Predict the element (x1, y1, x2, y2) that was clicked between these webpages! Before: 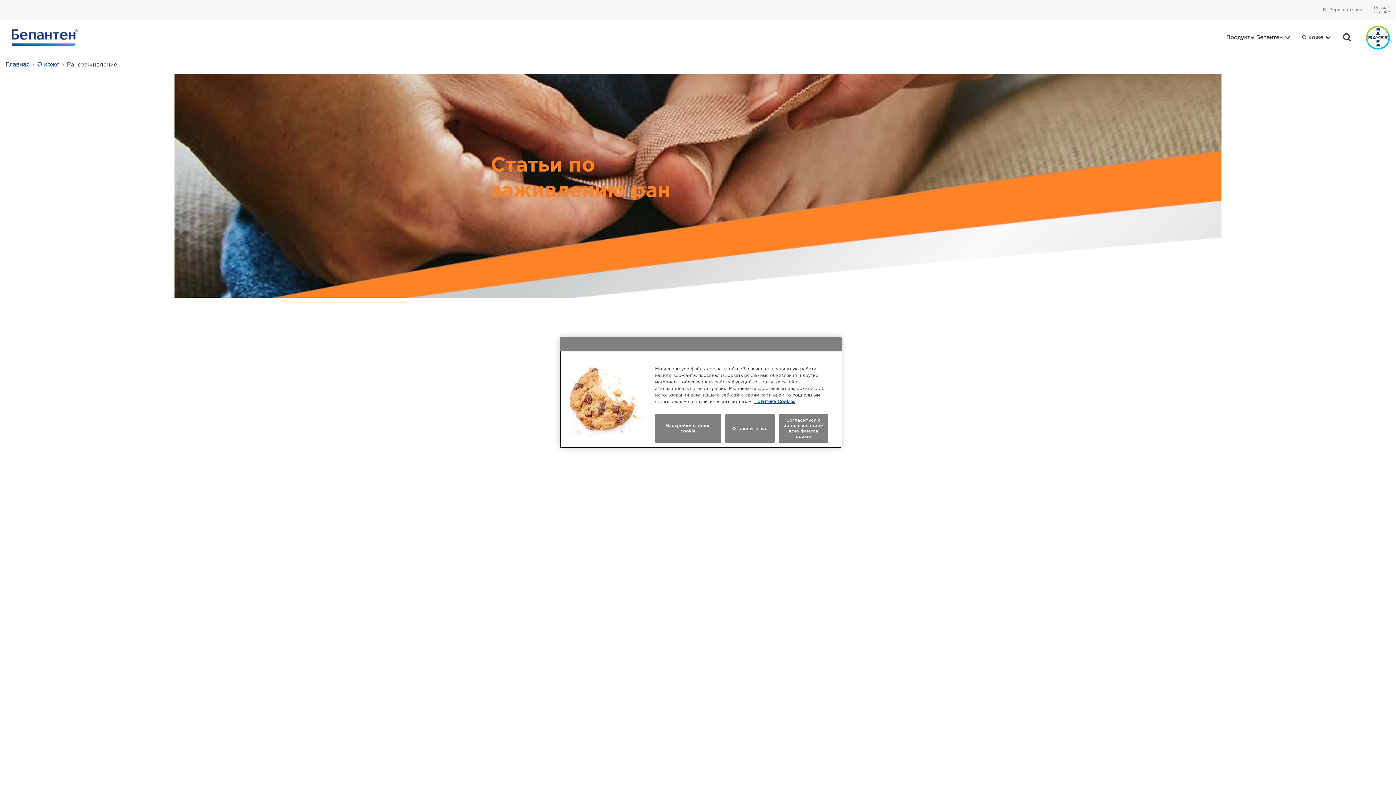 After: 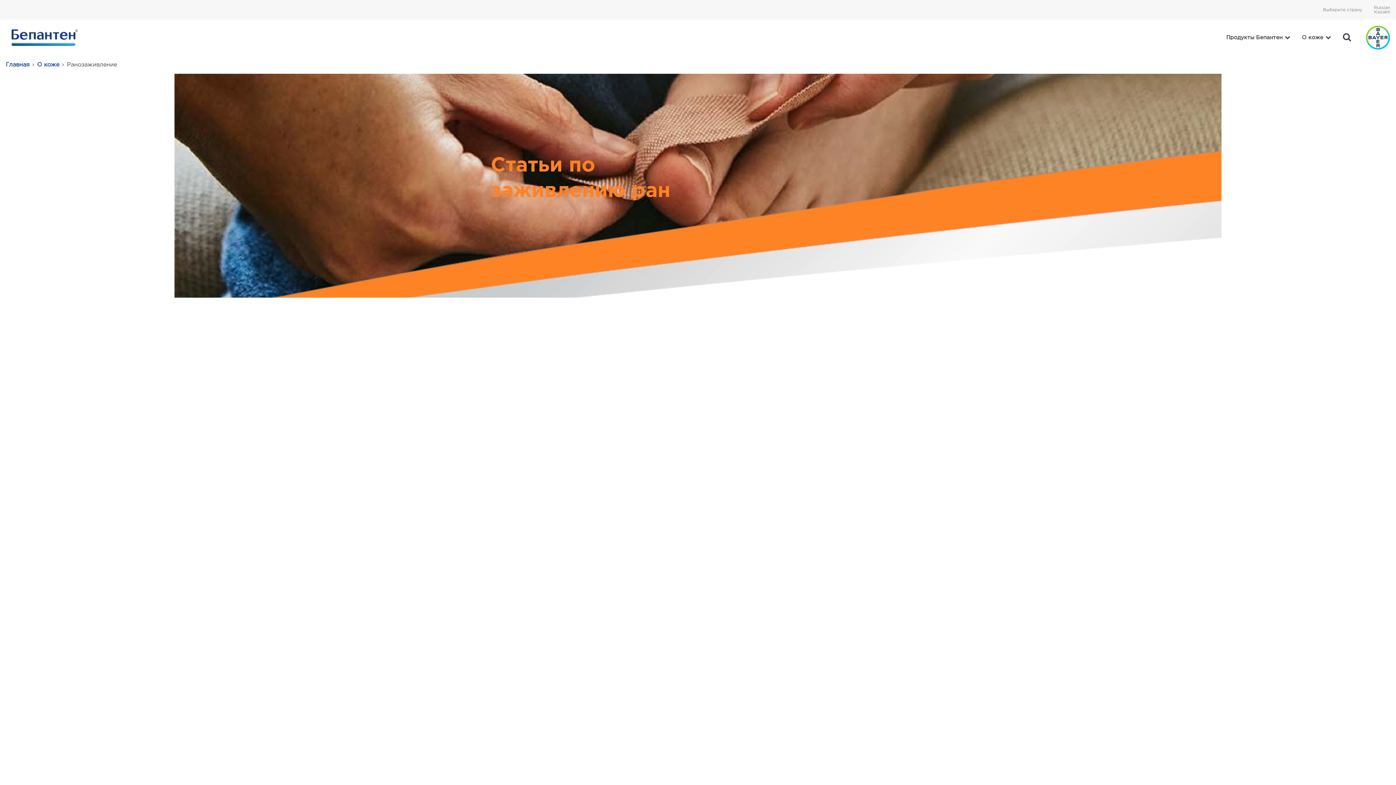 Action: label: Отклонить все bbox: (725, 414, 774, 442)